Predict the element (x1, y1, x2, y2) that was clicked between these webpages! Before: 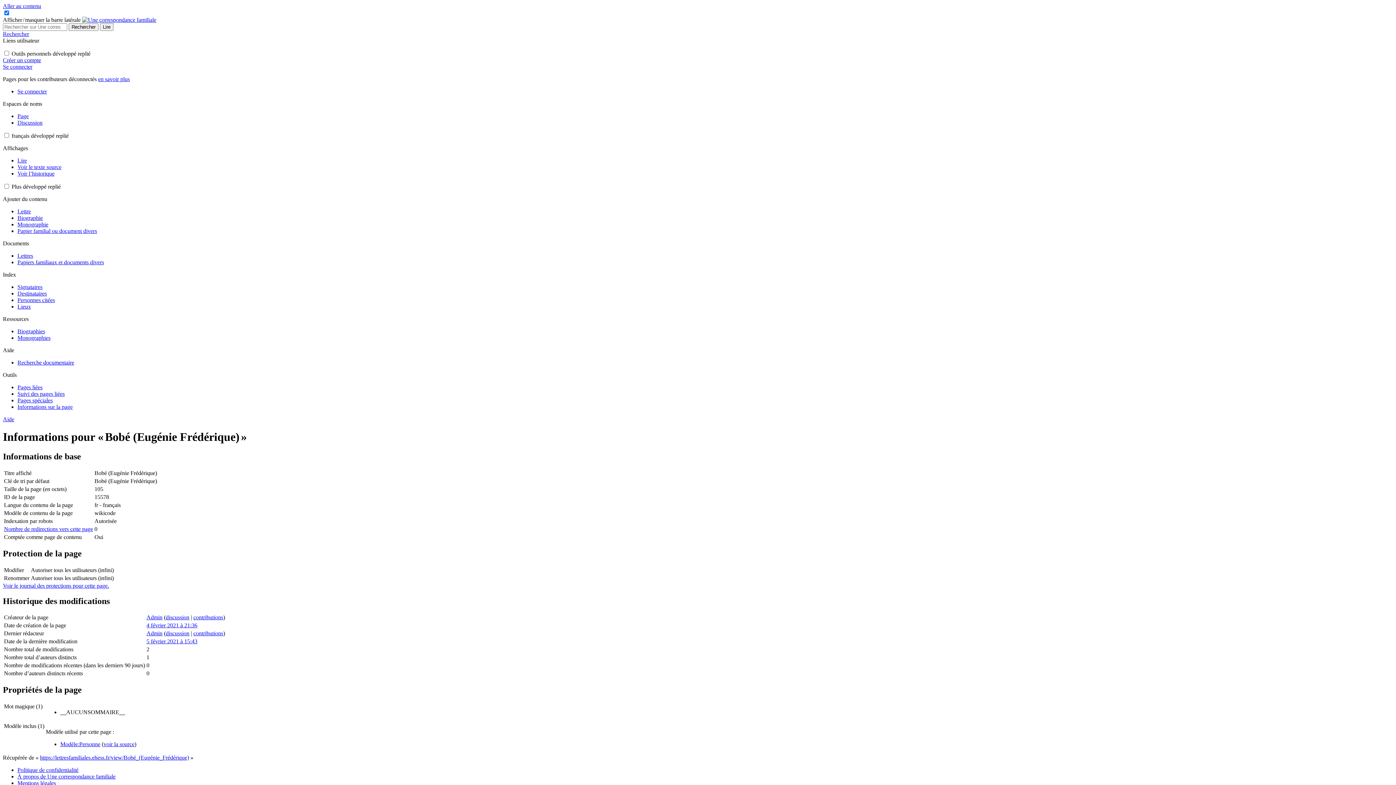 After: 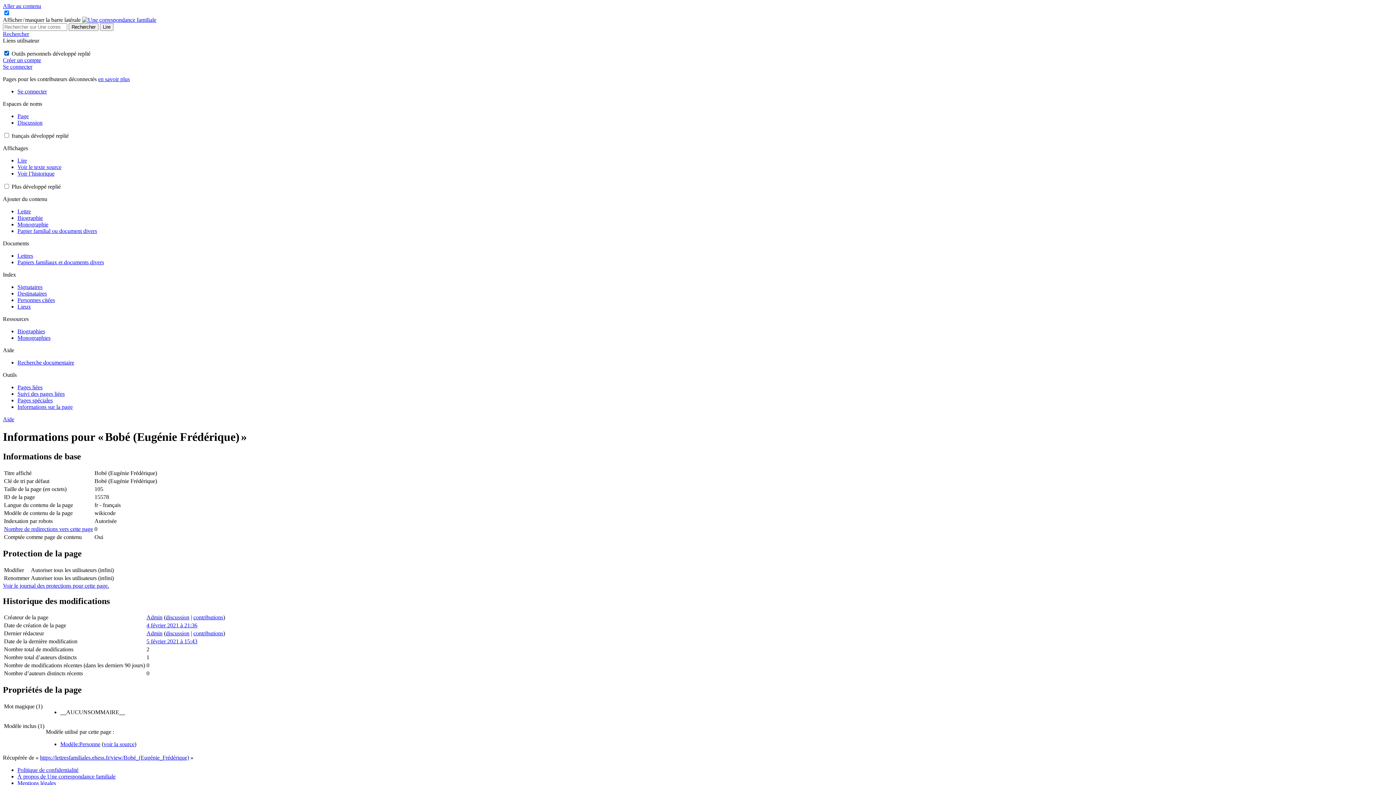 Action: bbox: (4, 50, 9, 55)